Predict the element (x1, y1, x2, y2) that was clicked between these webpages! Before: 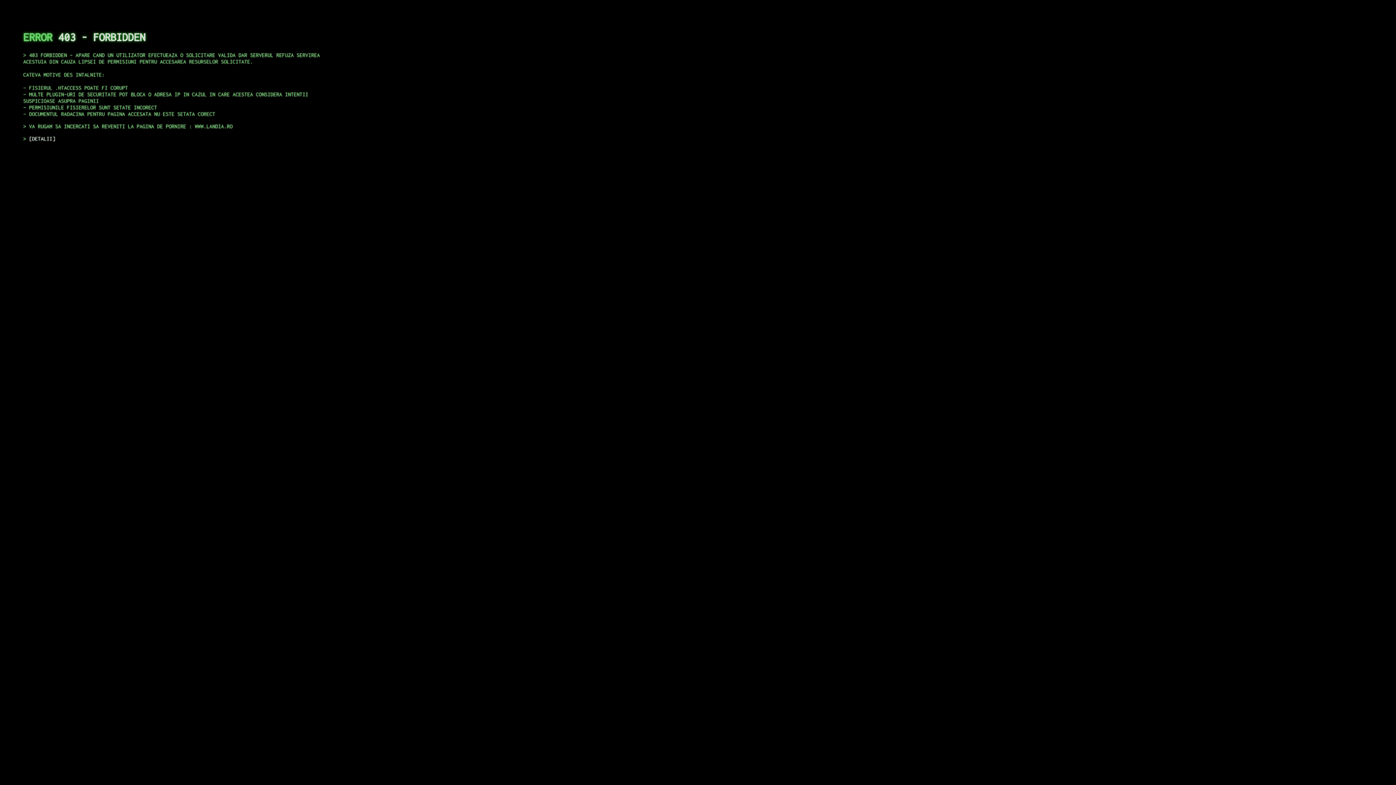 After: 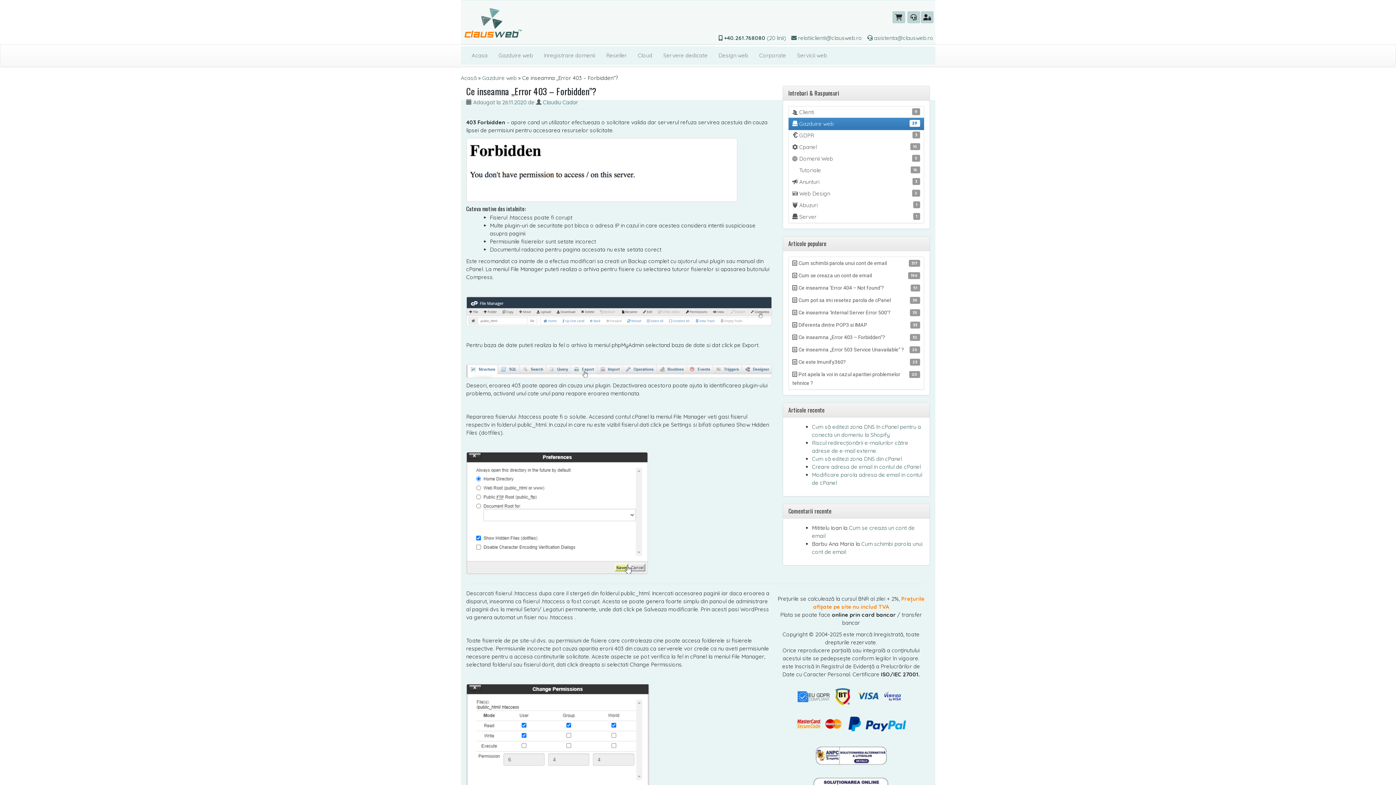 Action: label: DETALII bbox: (29, 135, 55, 141)